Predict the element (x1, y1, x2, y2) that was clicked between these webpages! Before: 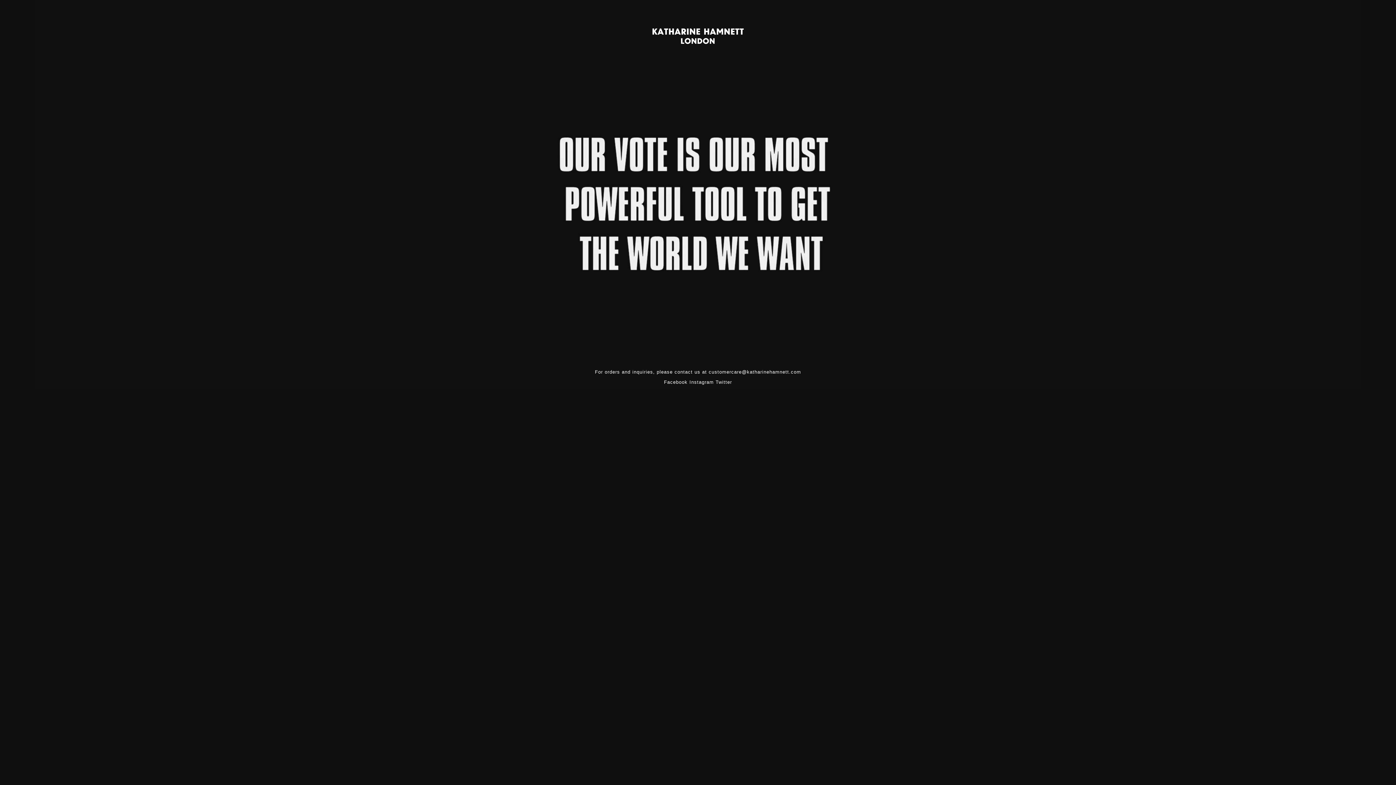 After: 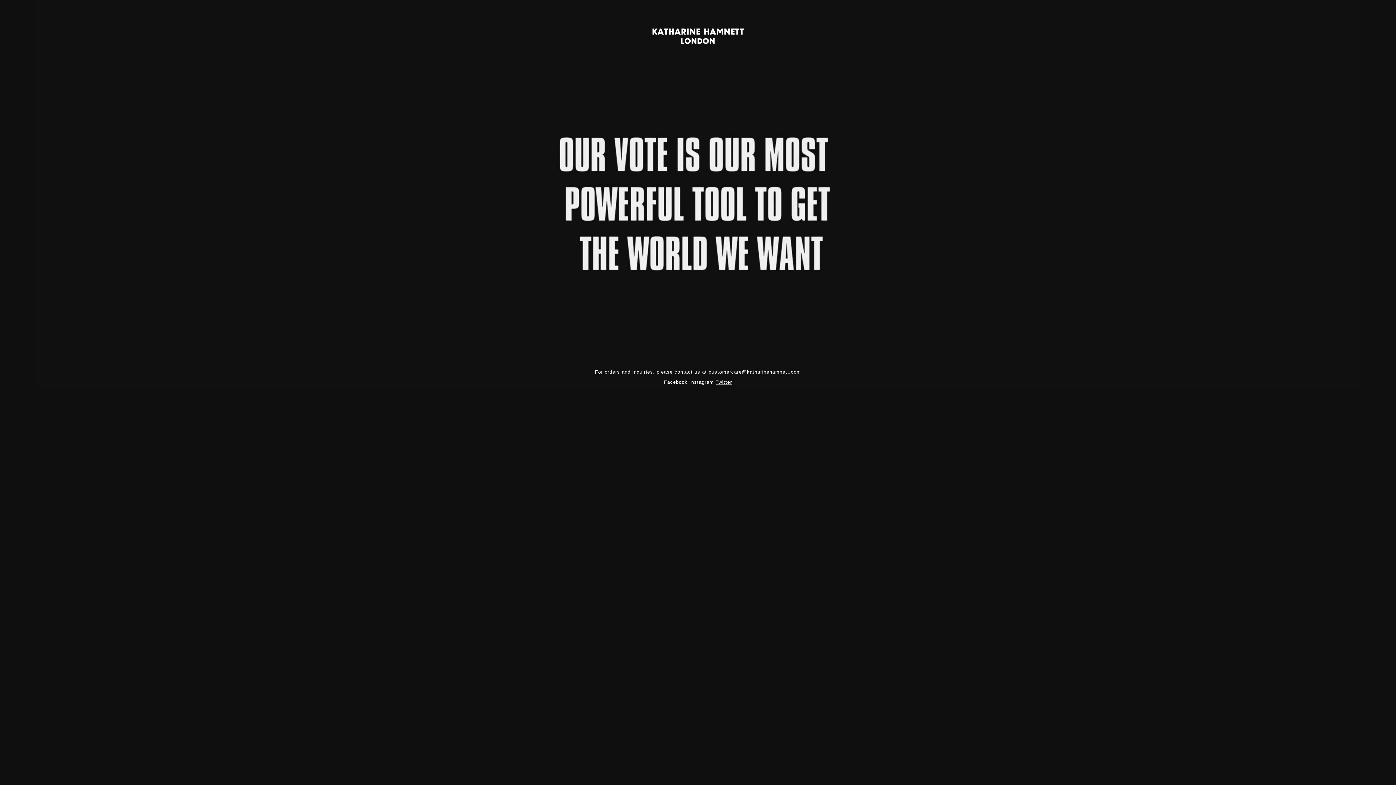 Action: label: Twitter bbox: (715, 379, 732, 385)